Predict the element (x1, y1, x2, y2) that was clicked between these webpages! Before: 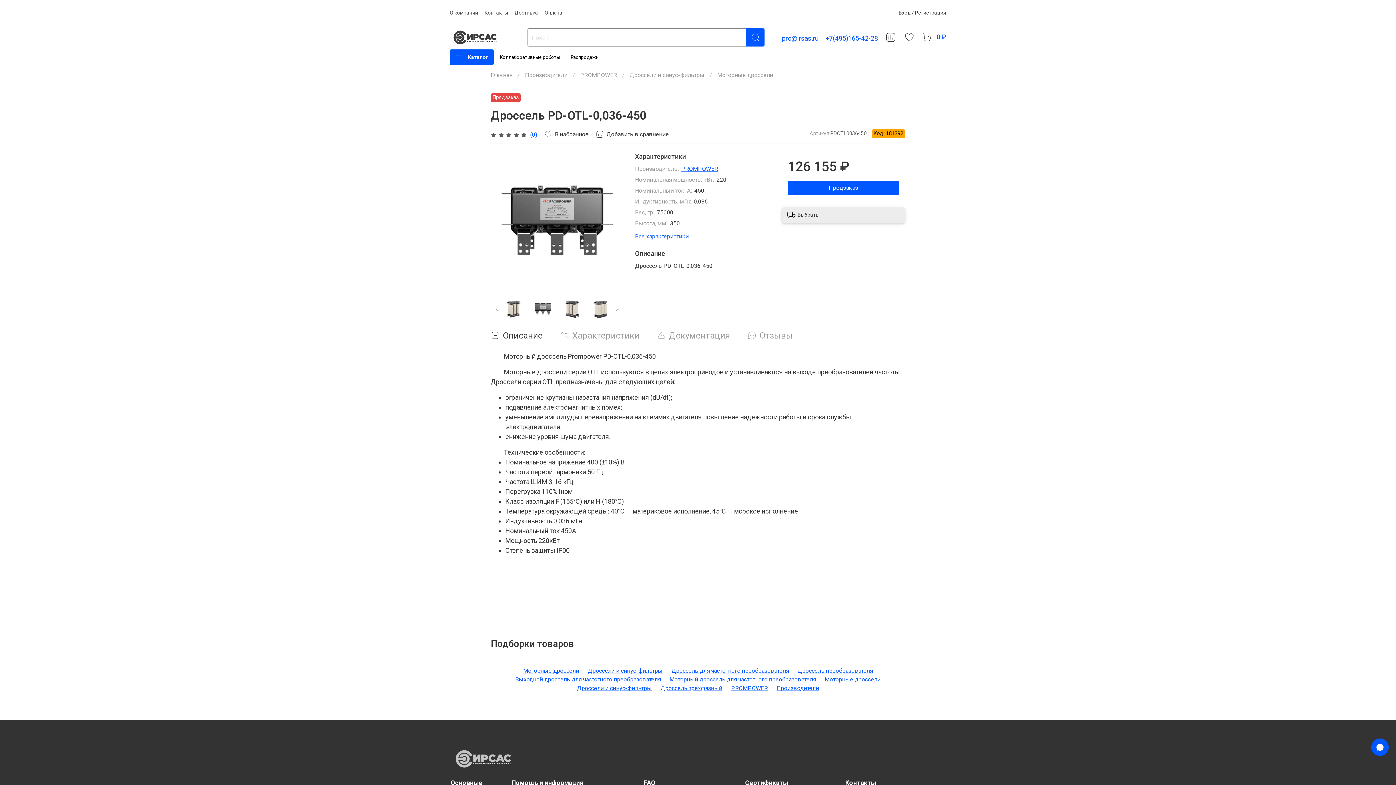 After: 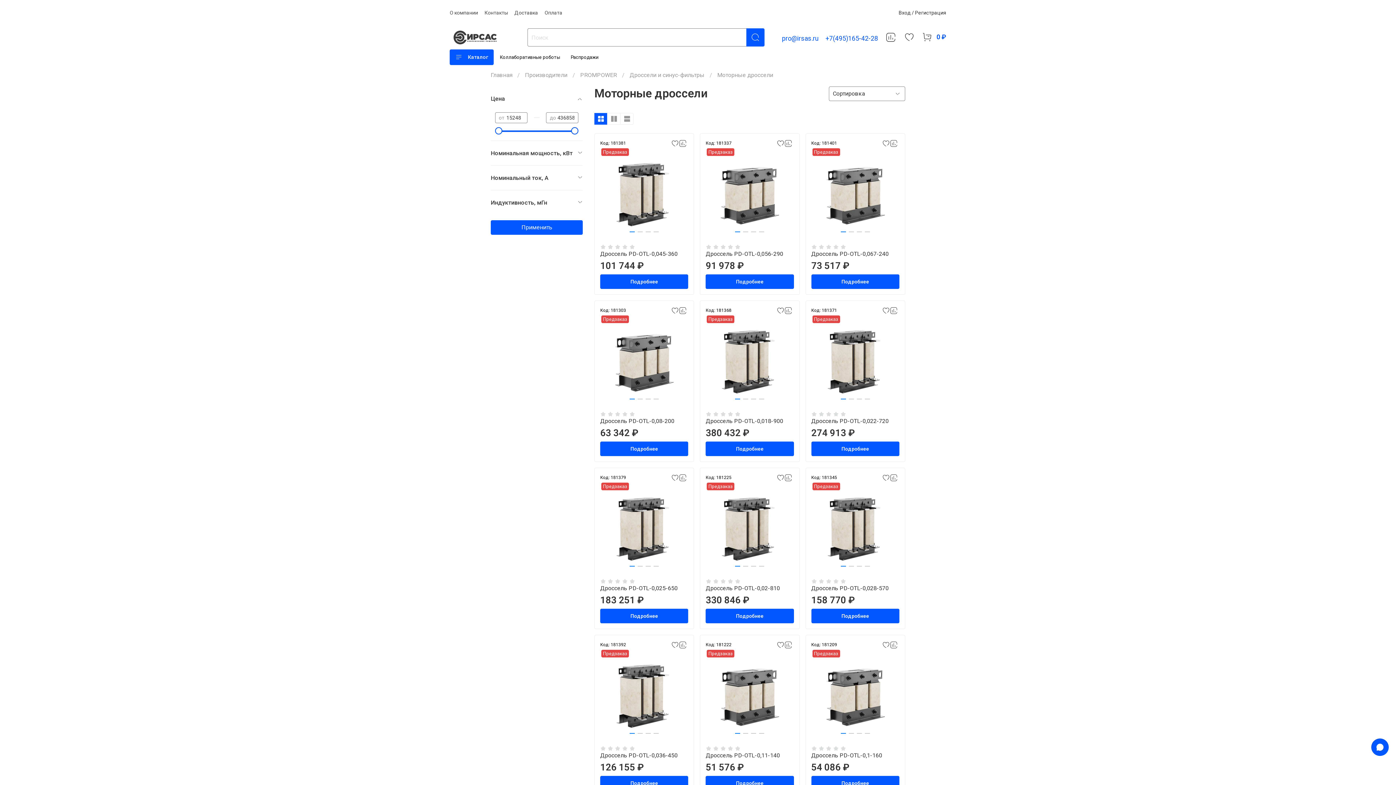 Action: bbox: (717, 71, 773, 78) label: Моторные дроссели